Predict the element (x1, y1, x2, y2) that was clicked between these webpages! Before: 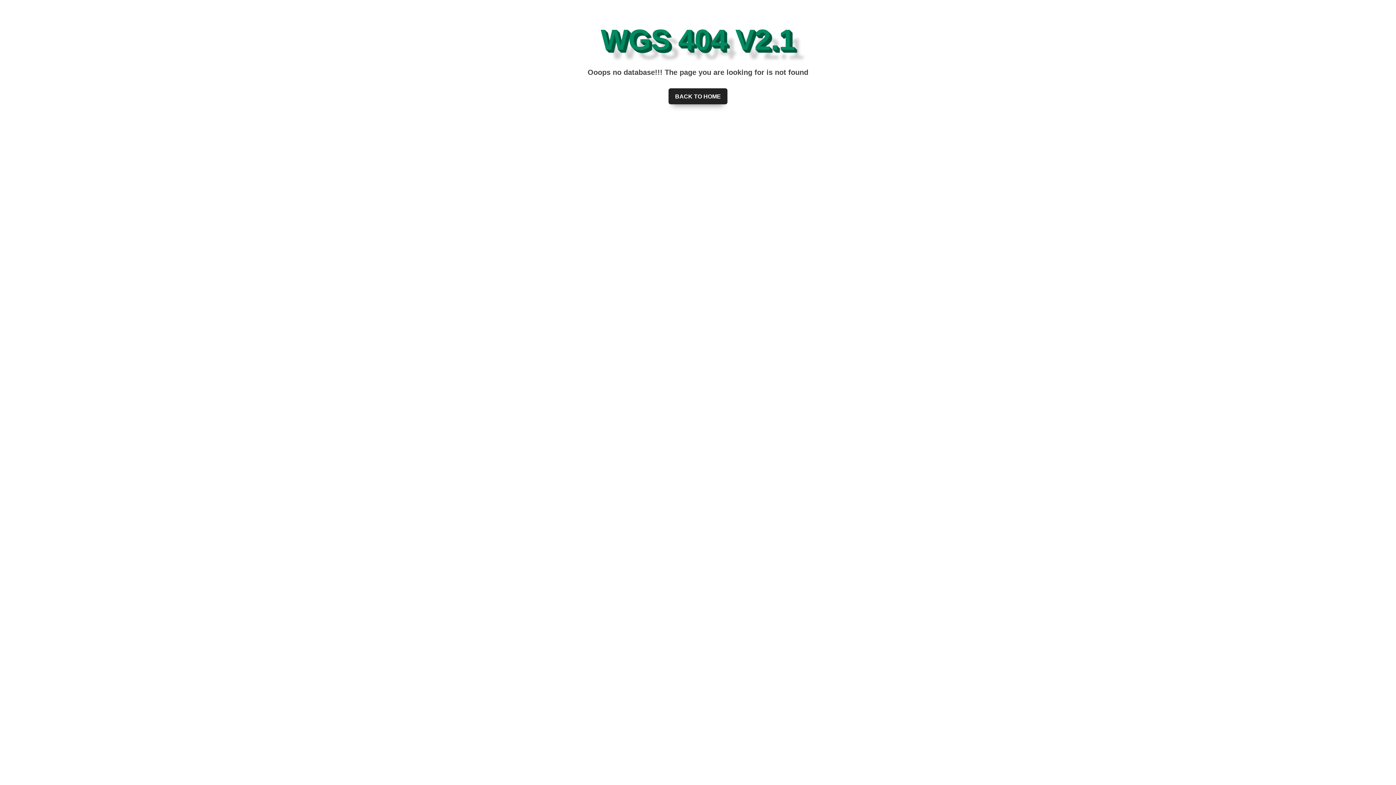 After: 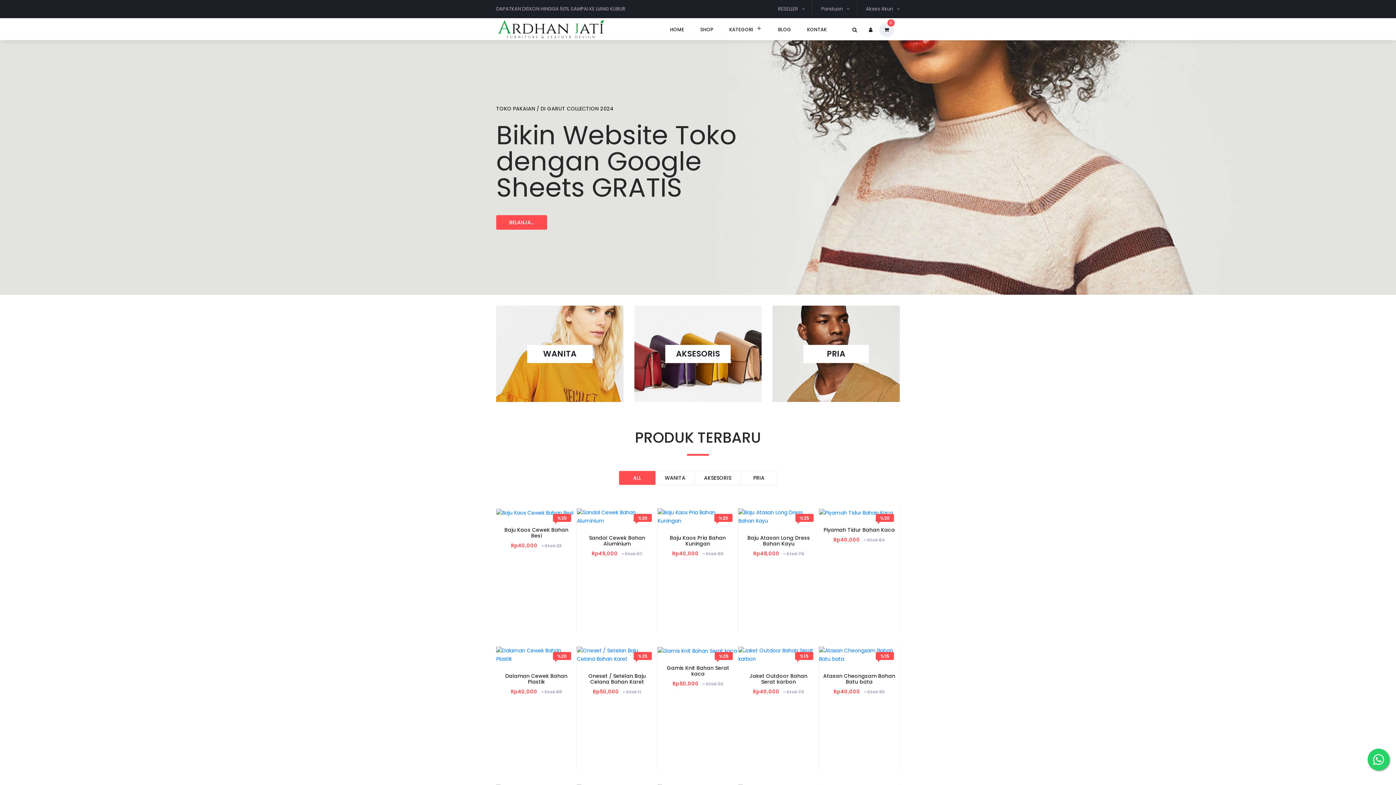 Action: bbox: (668, 88, 727, 104) label: BACK TO HOME